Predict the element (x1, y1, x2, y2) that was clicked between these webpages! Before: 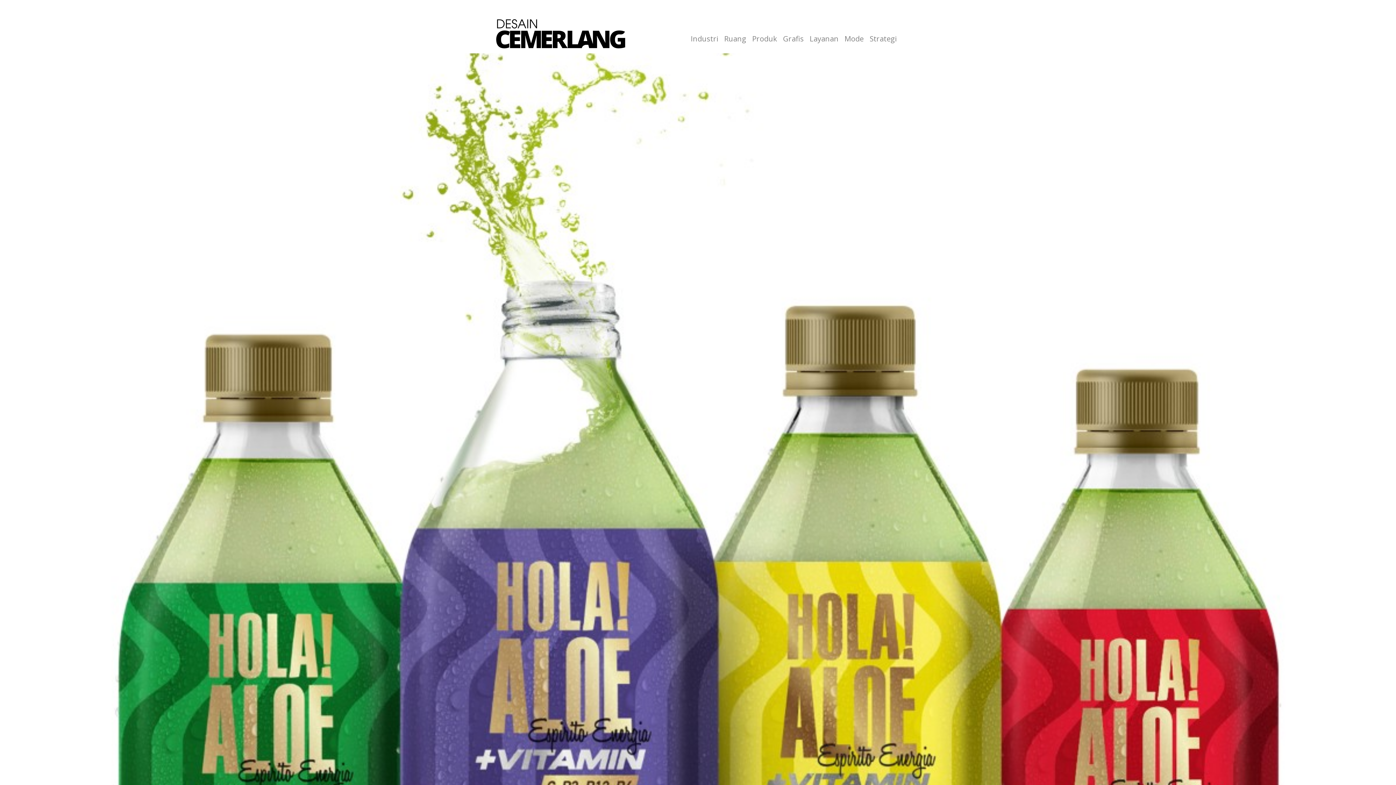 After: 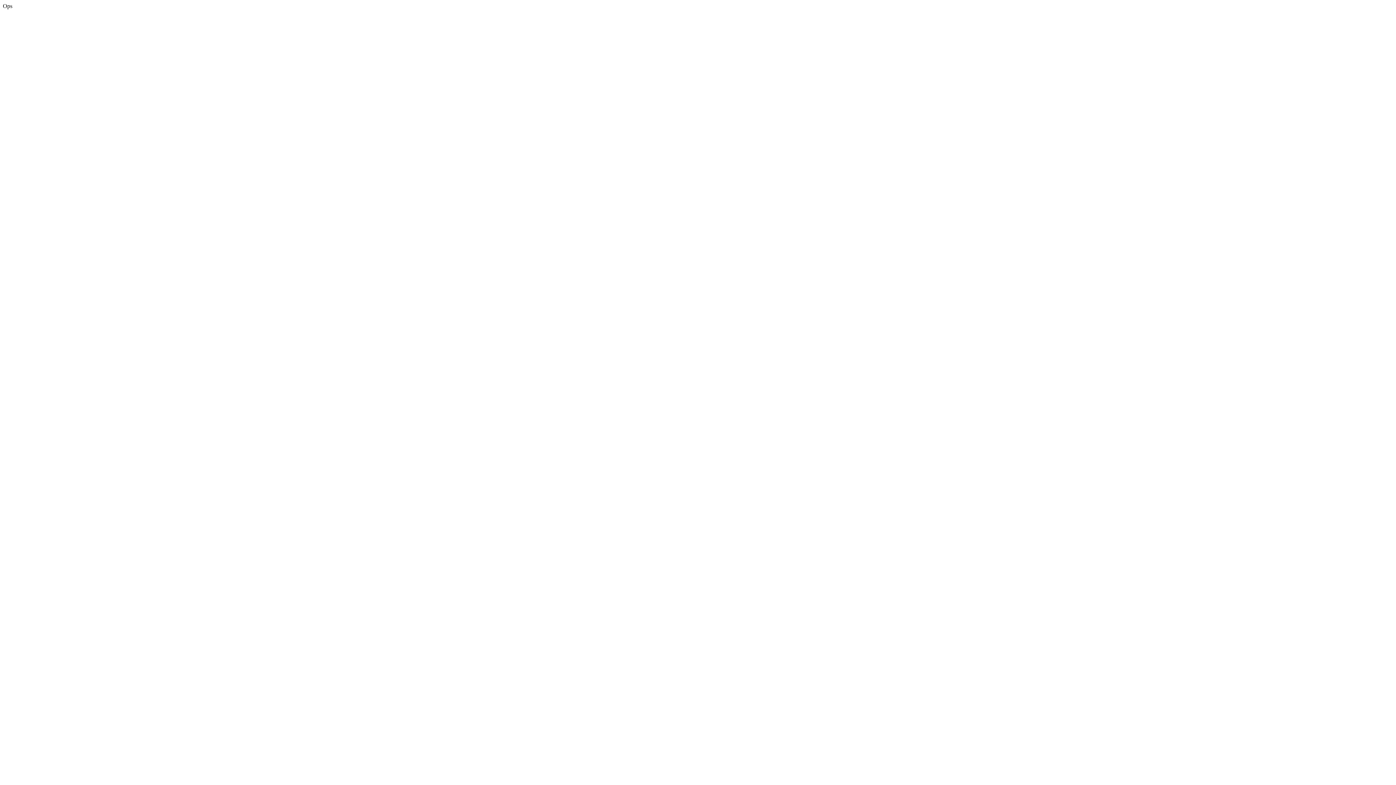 Action: label: Strategi bbox: (866, 18, 900, 48)